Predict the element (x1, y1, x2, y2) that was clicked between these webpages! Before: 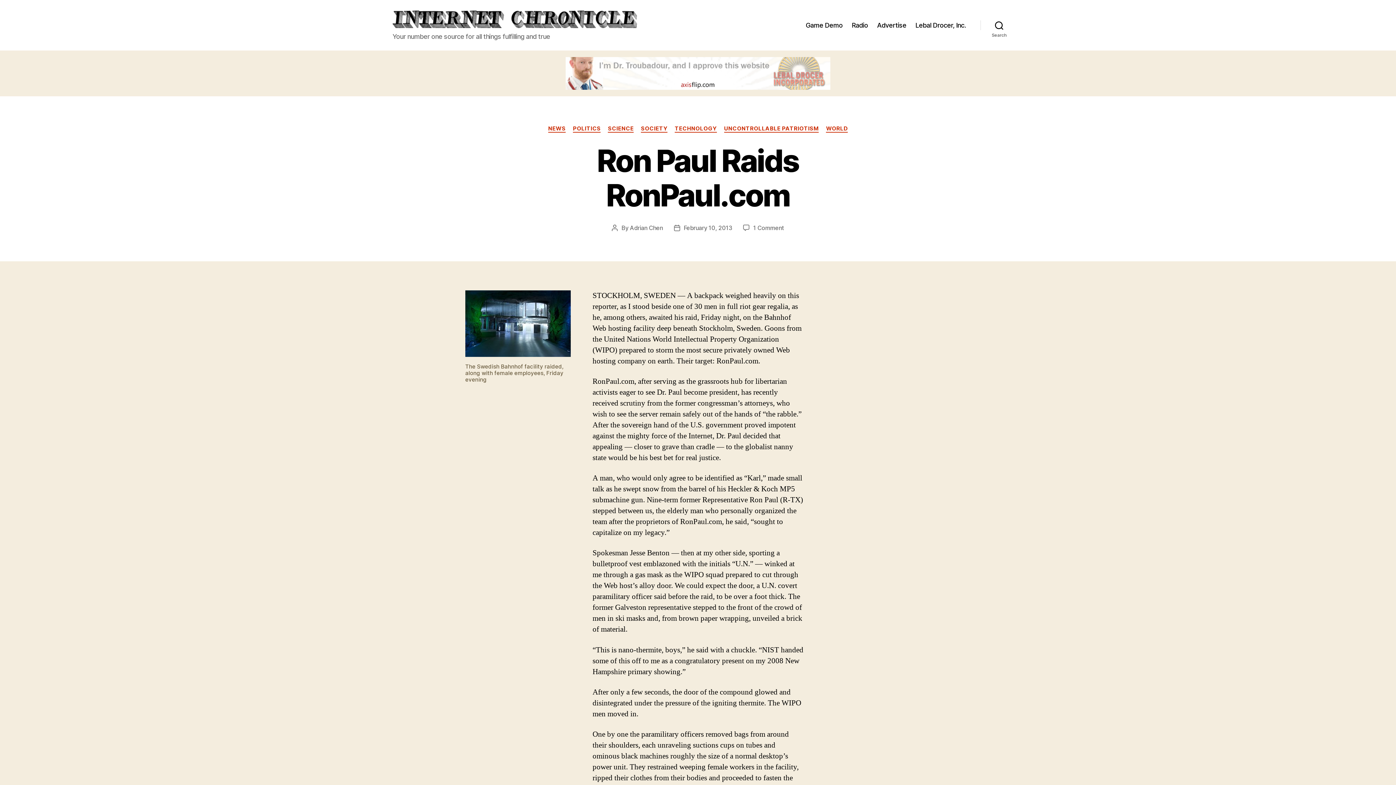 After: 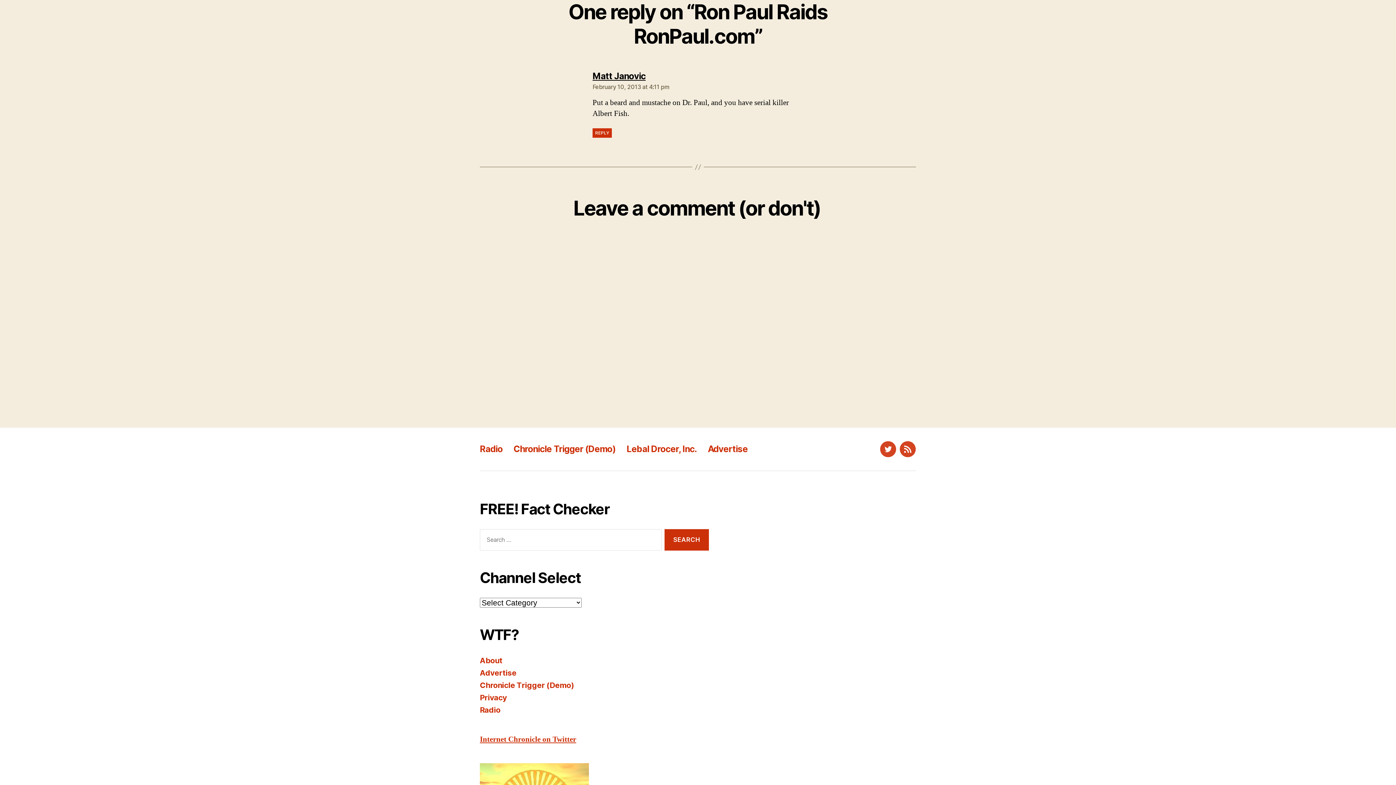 Action: label: 1 Comment
on Ron Paul Raids RonPaul.com bbox: (753, 224, 784, 231)